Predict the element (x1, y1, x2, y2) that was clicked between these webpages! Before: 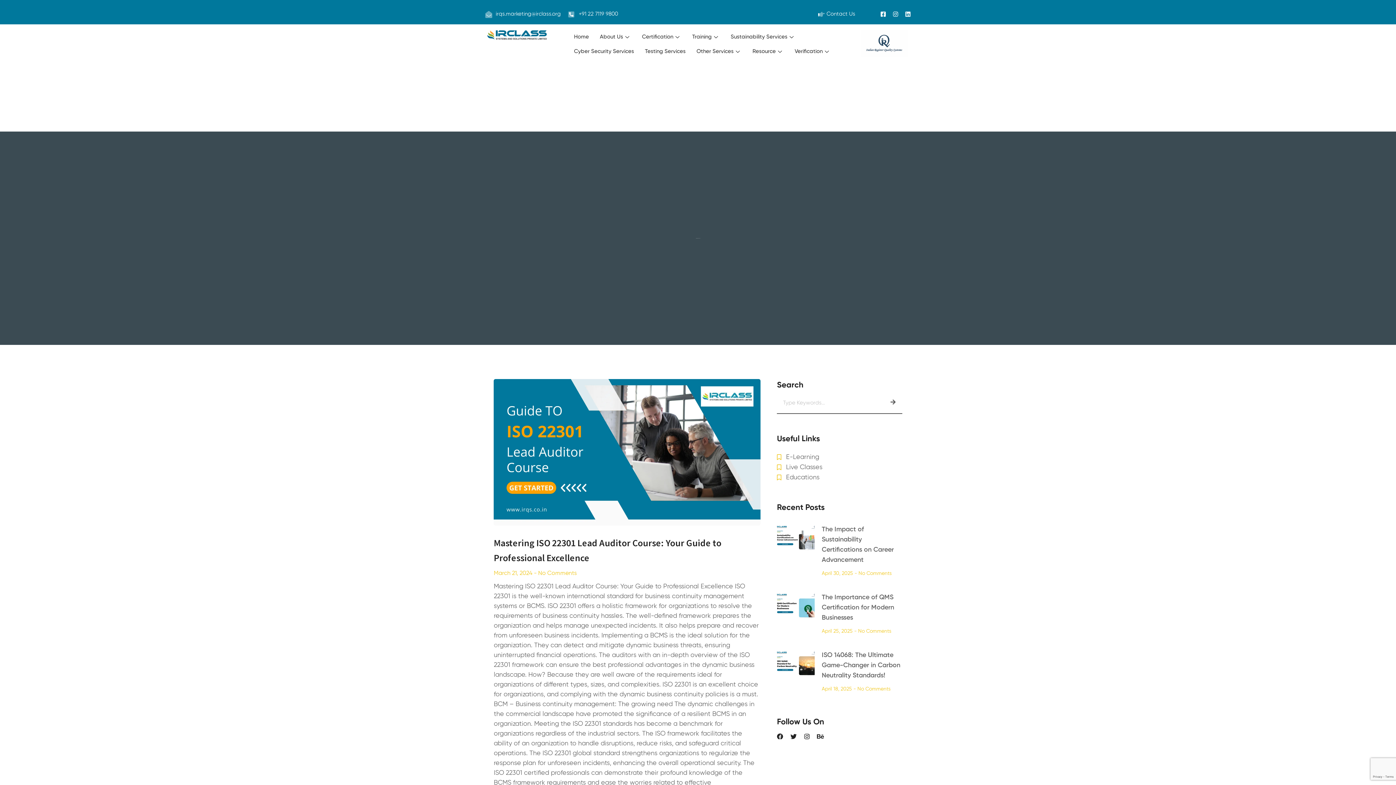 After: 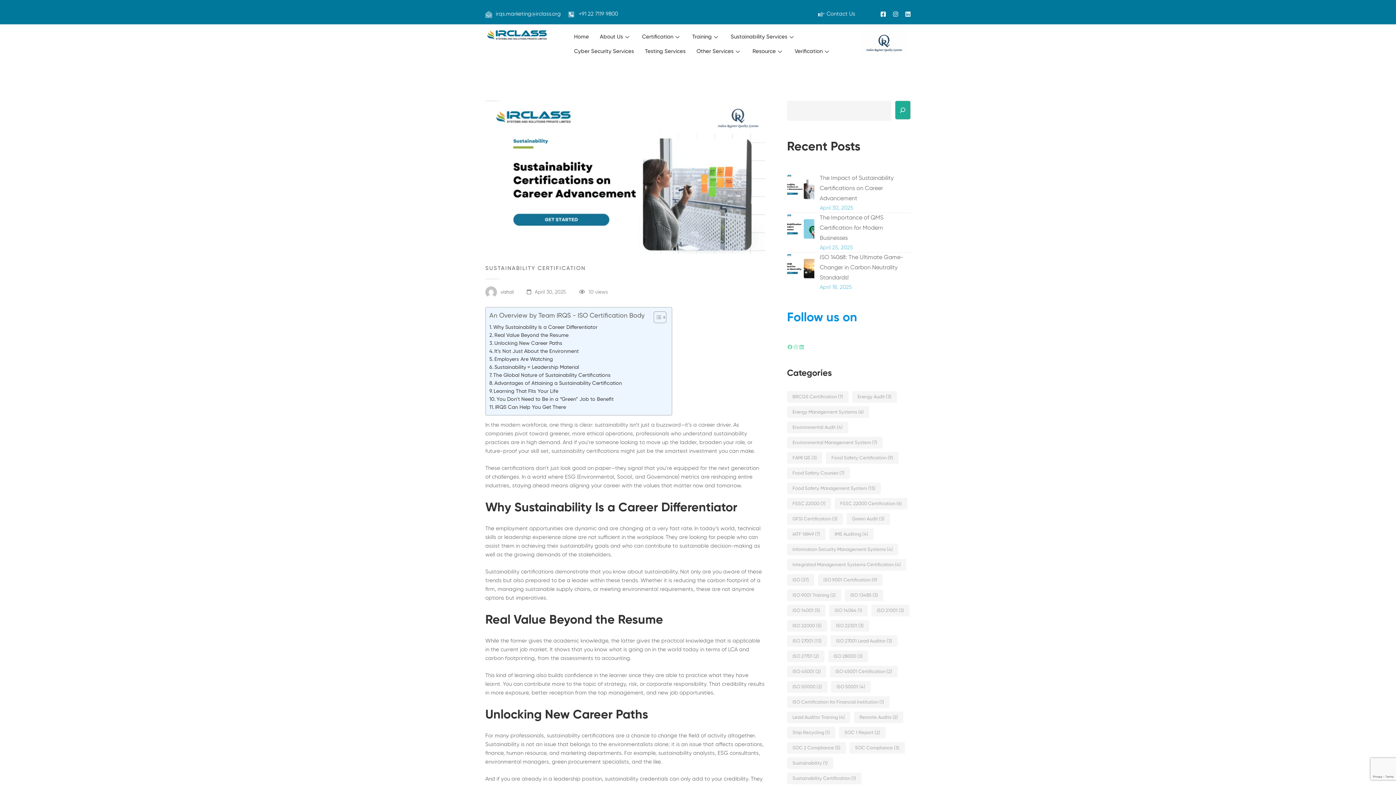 Action: bbox: (777, 524, 814, 581)